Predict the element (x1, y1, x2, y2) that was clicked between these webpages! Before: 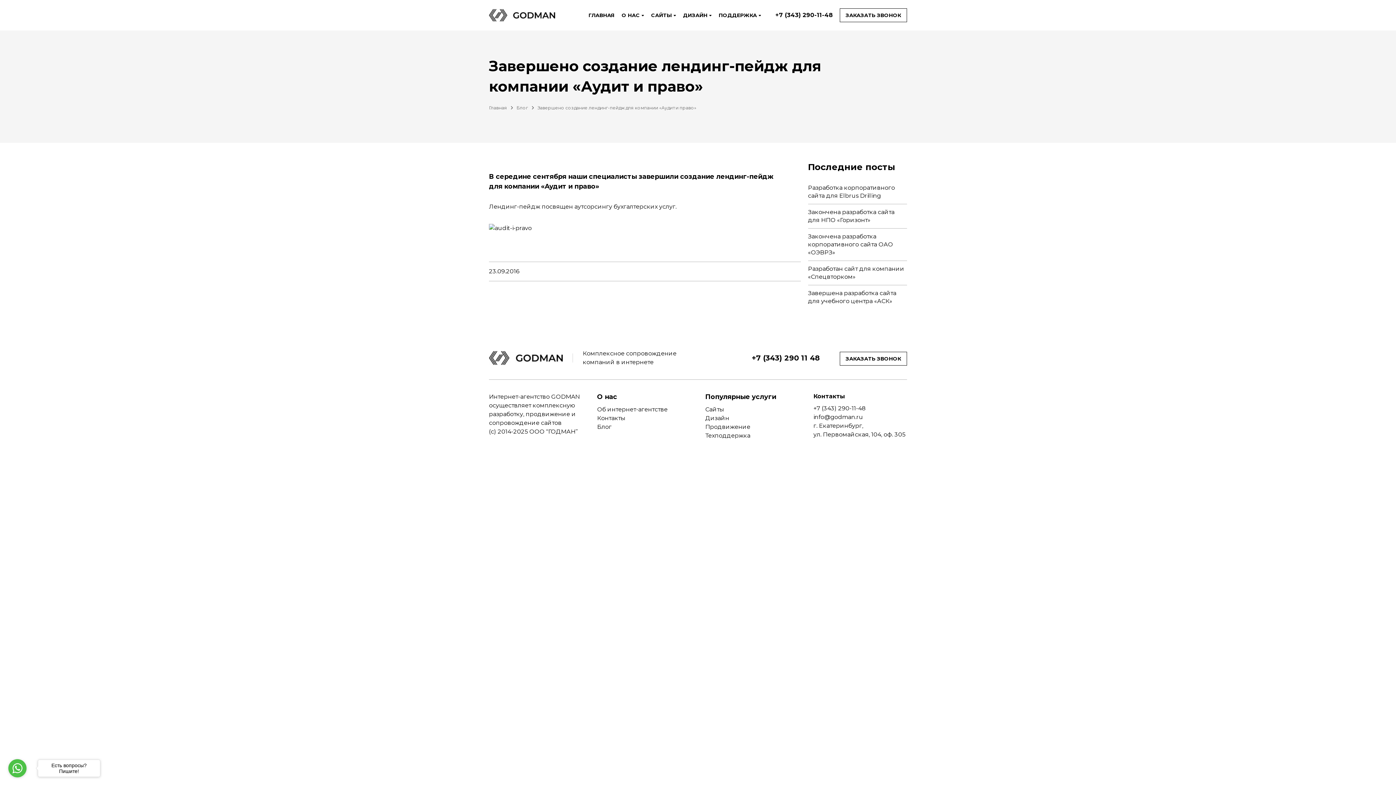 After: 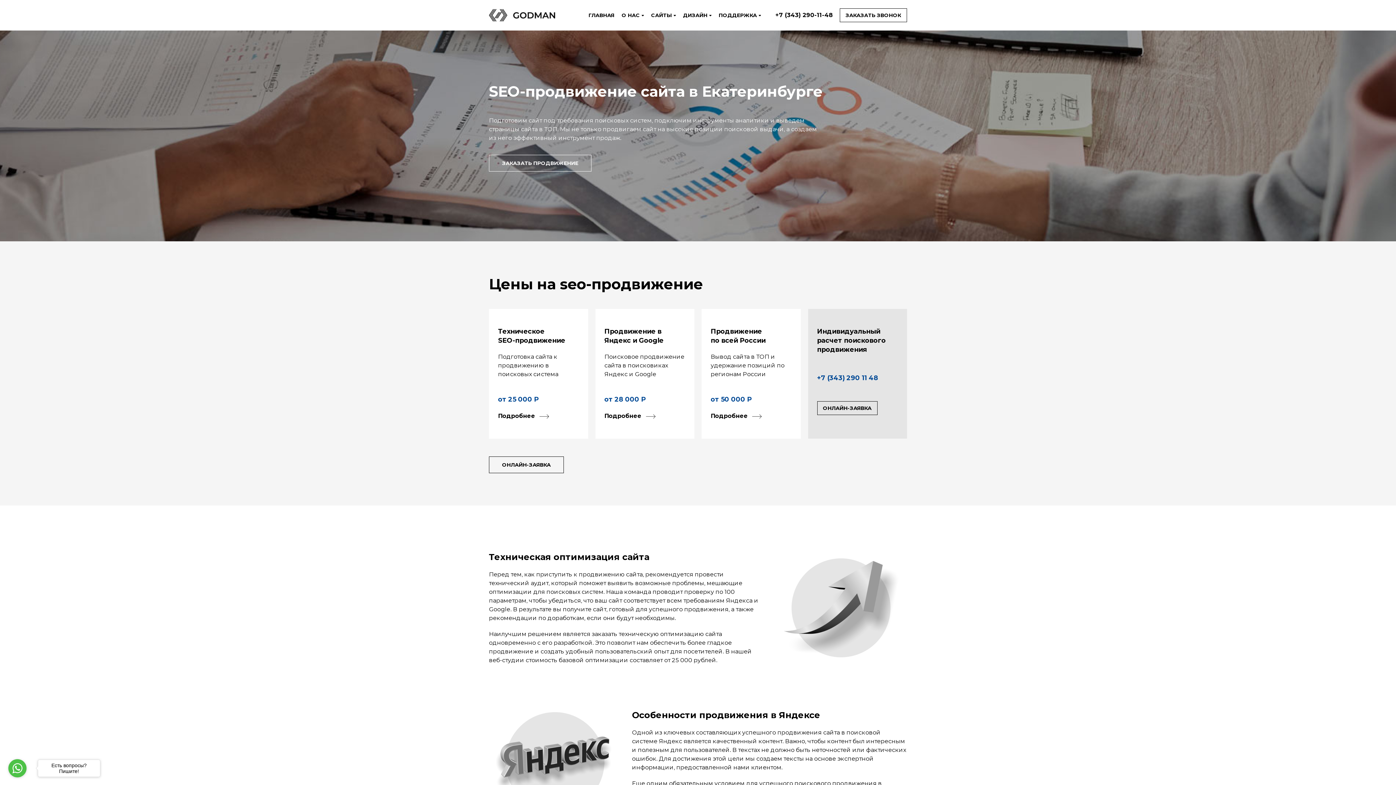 Action: label: Продвижение bbox: (705, 422, 750, 431)